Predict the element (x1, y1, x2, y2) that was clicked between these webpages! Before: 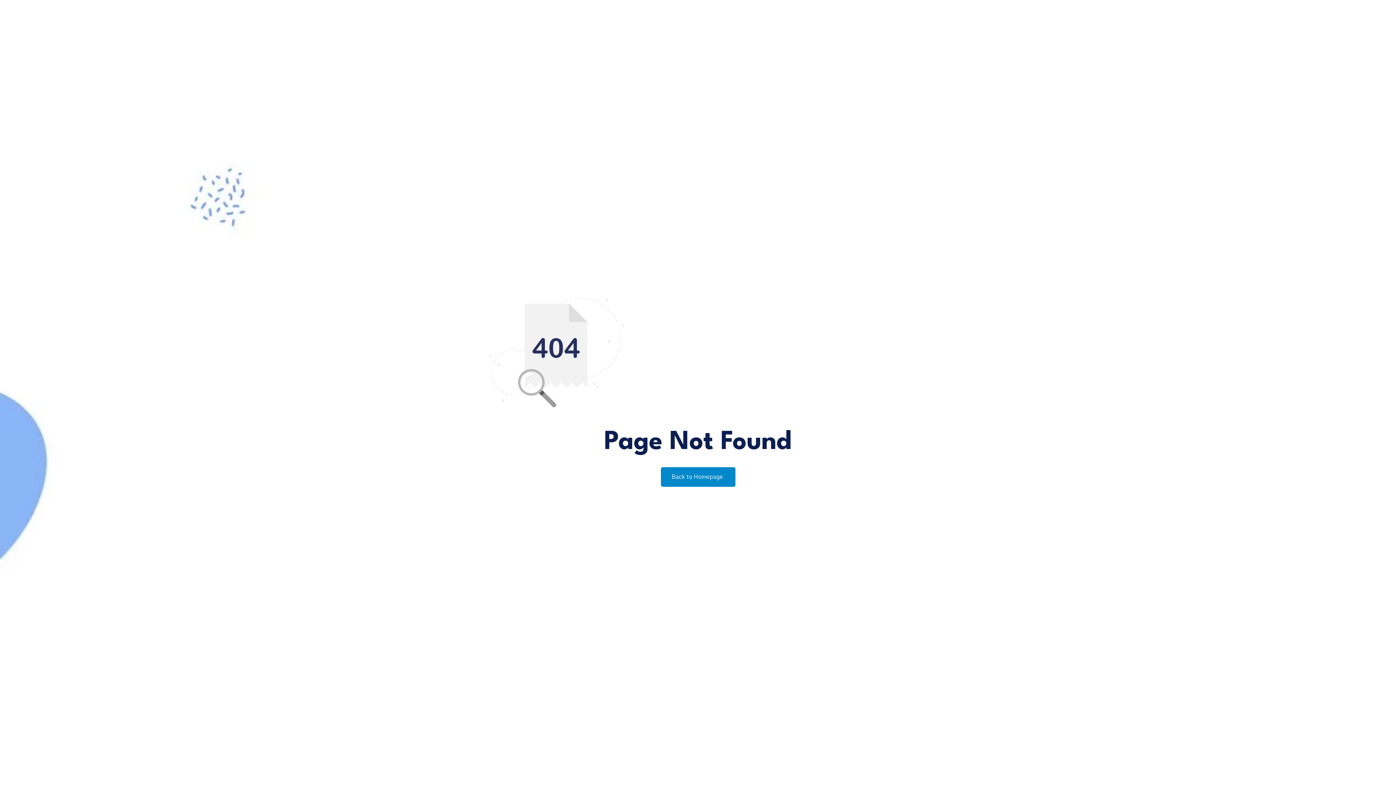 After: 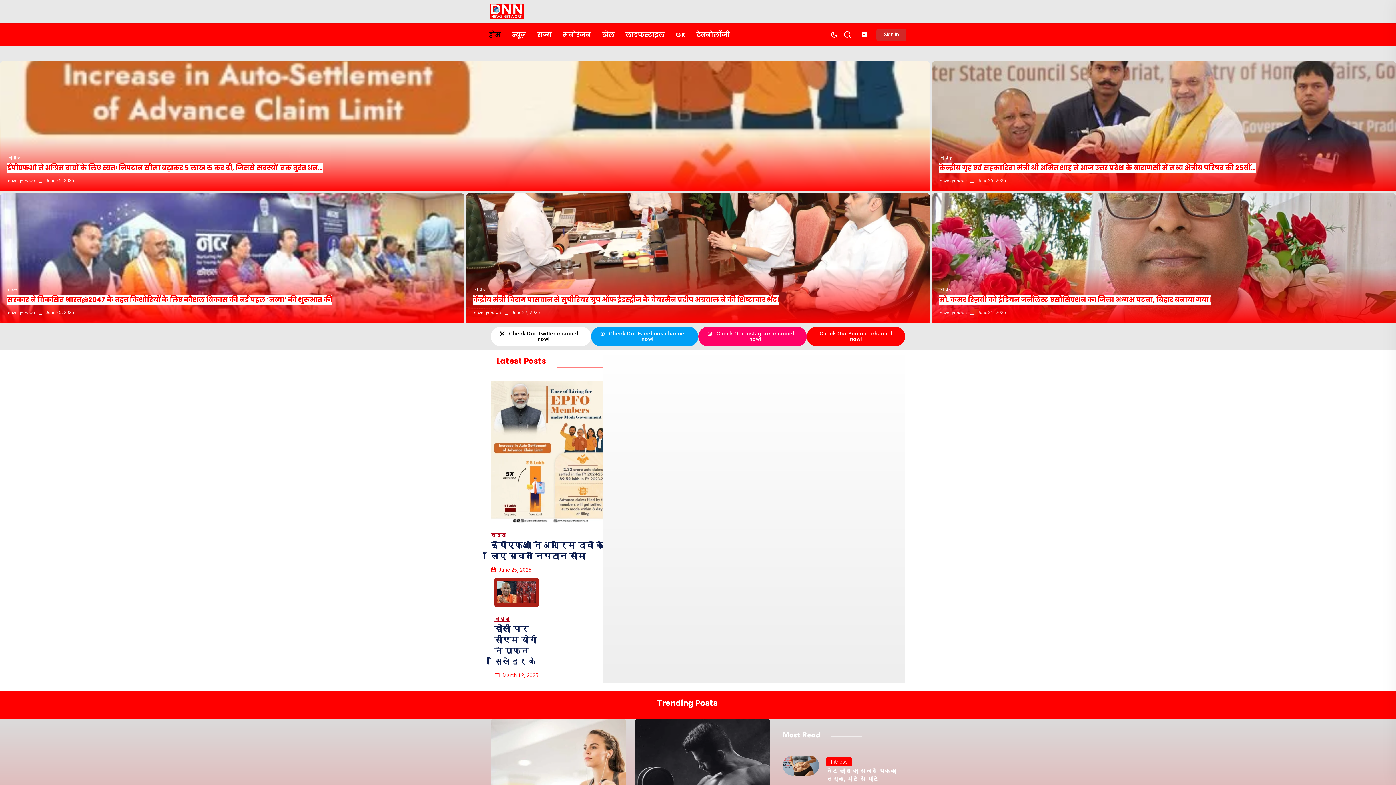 Action: bbox: (660, 467, 735, 487) label: Back to Homepage 